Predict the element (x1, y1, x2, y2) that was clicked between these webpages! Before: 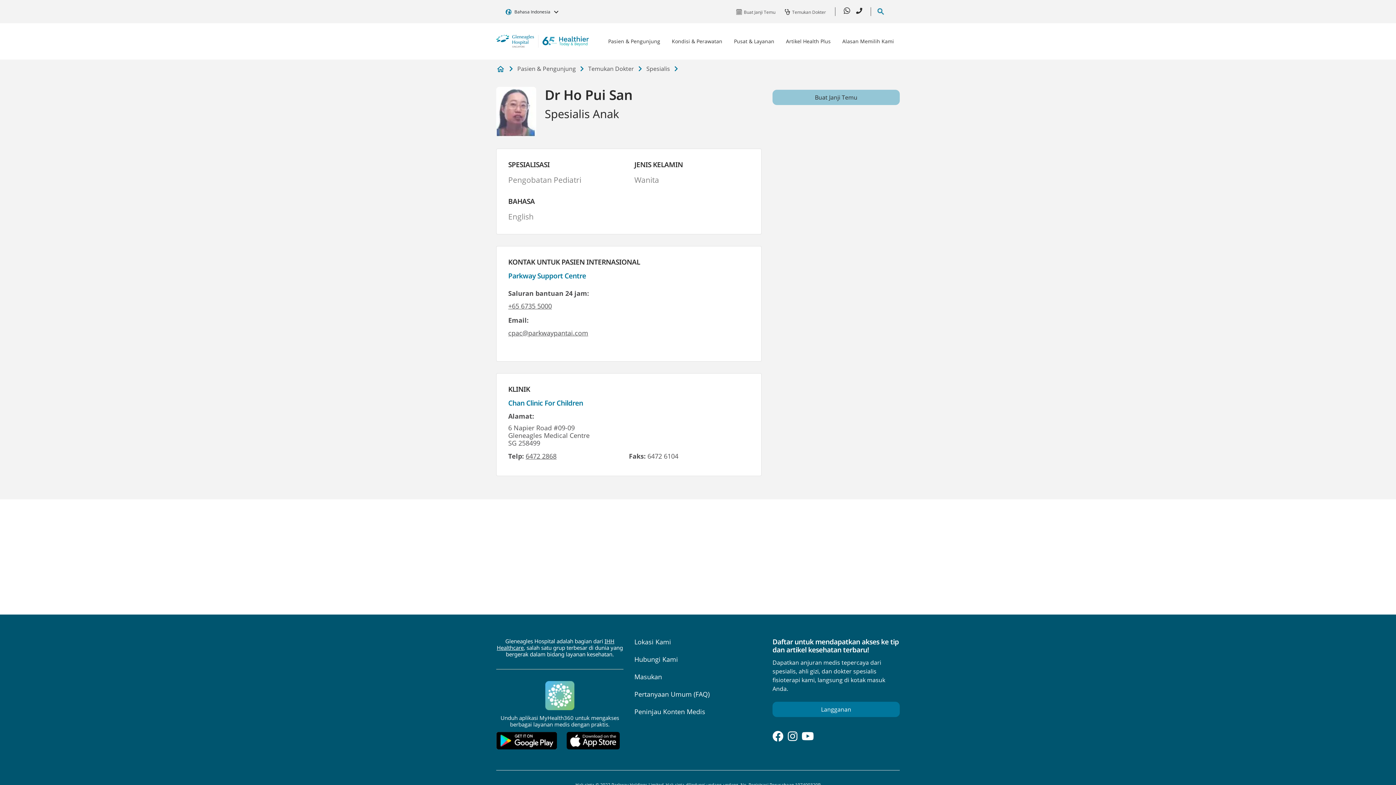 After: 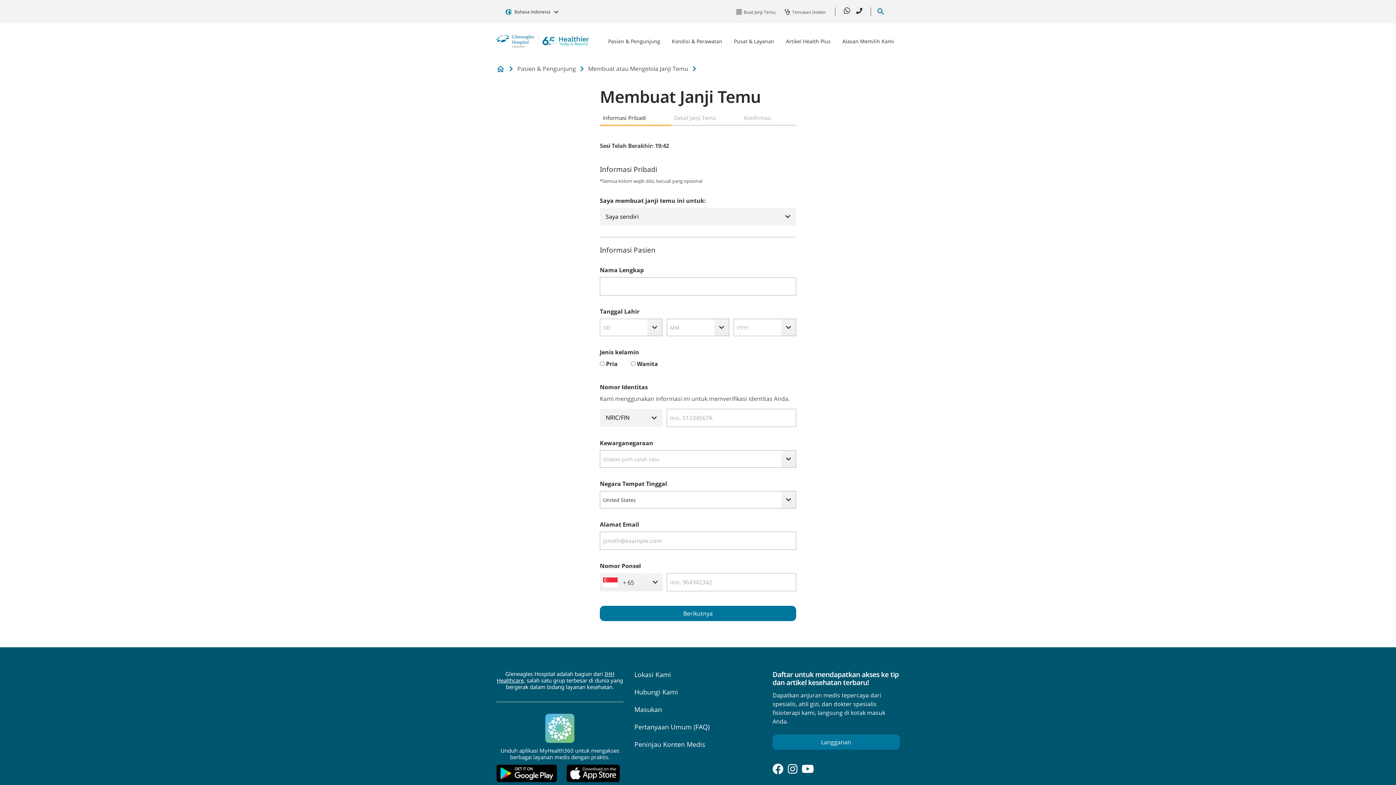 Action: bbox: (735, 8, 776, 15) label:  Buat Janji Temu 